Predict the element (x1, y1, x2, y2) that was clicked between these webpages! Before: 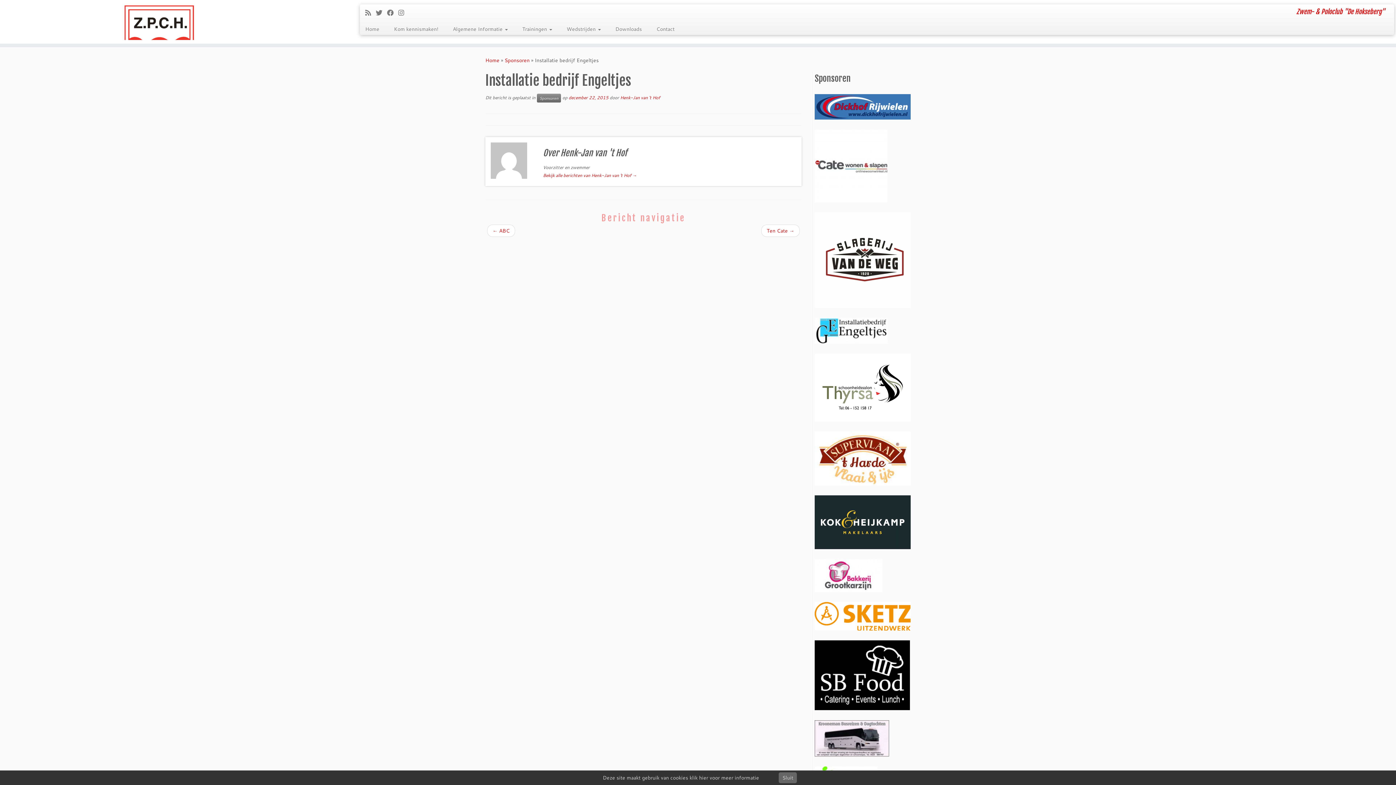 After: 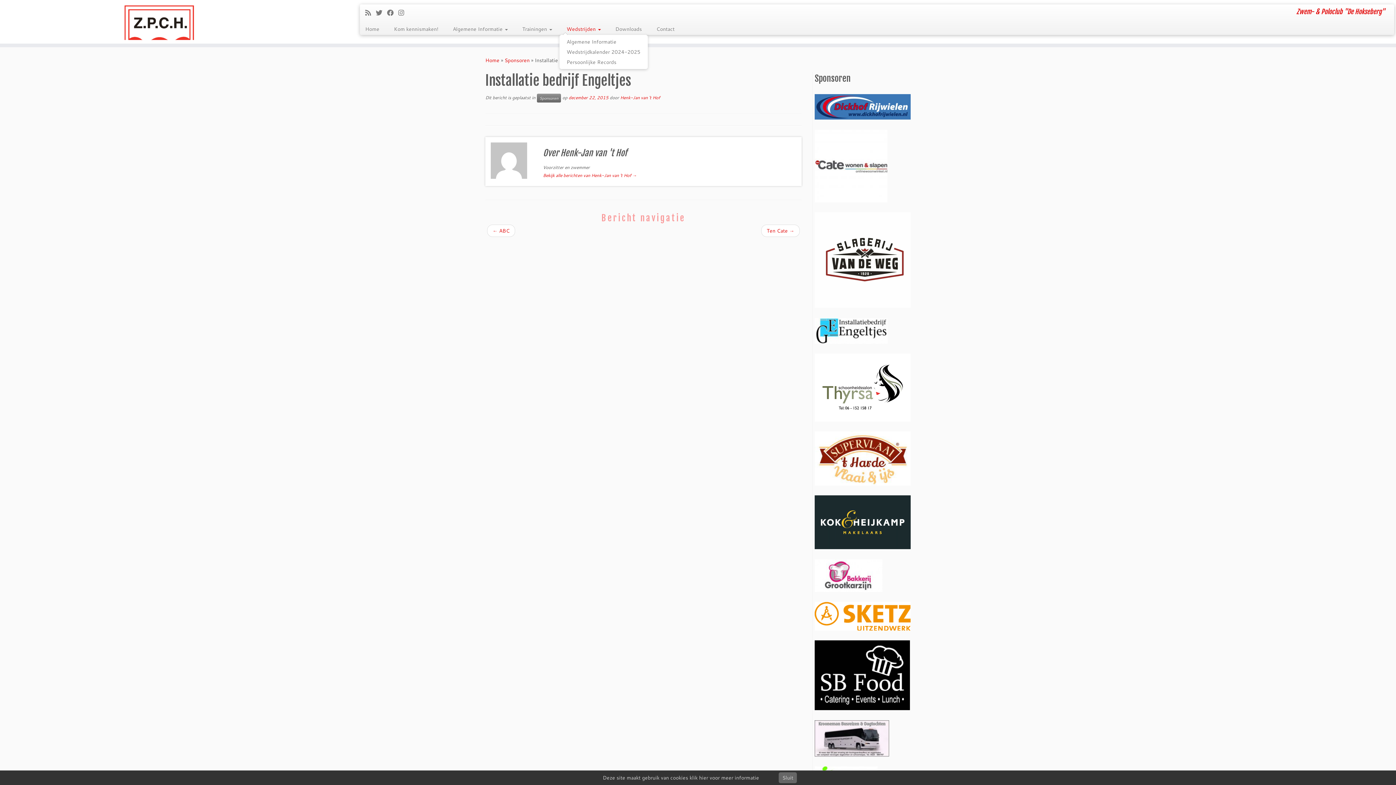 Action: label: Wedstrijden  bbox: (559, 23, 608, 34)